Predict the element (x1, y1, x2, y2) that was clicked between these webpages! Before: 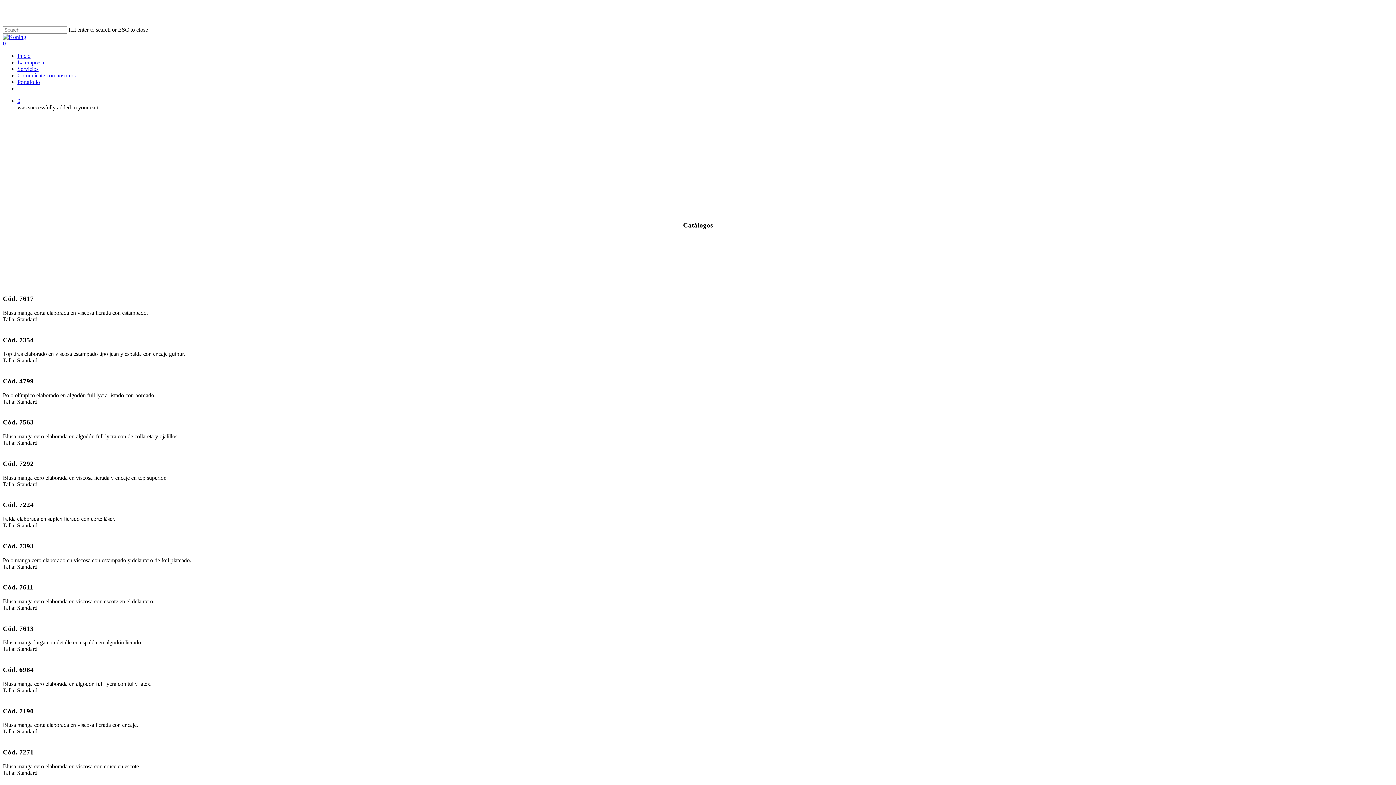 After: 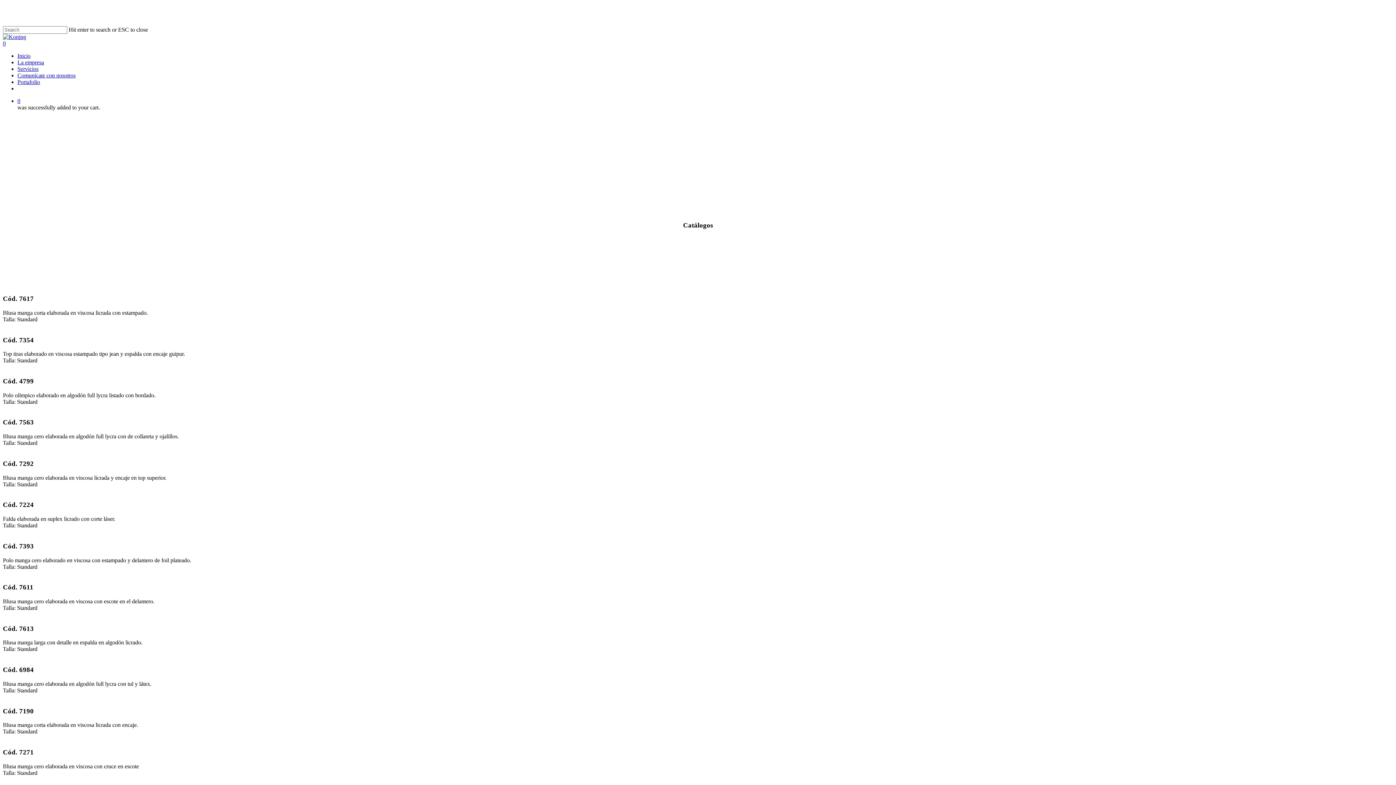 Action: label: Portafolio bbox: (17, 78, 40, 85)